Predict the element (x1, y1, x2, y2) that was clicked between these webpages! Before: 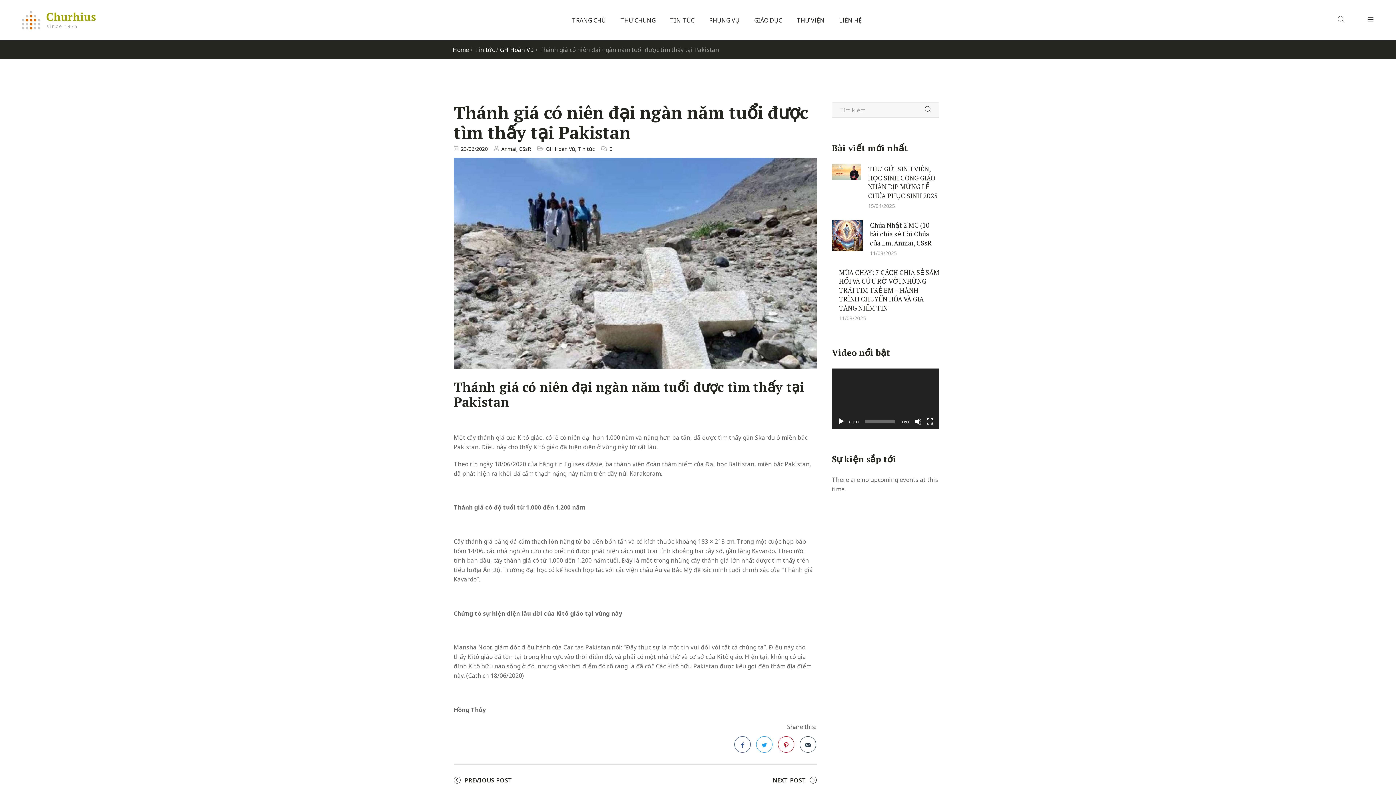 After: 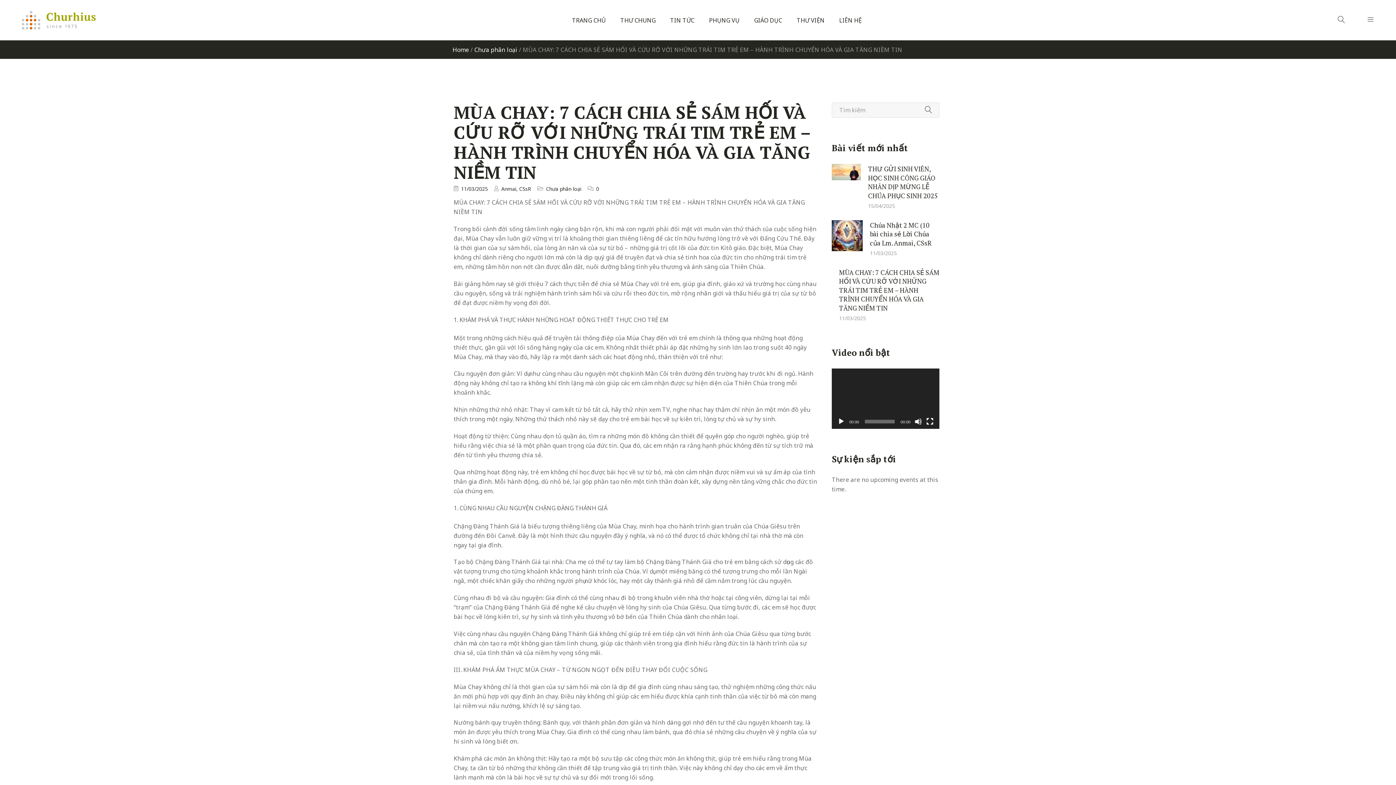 Action: label: MÙA CHAY: 7 CÁCH CHIA SẺ SÁM HỐI VÀ CỨU RỠ VỚI NHỮNG TRÁI TIM TRẺ EM – HÀNH TRÌNH CHUYỂN HÓA VÀ GIA TĂNG NIỀM TIN bbox: (839, 268, 939, 312)